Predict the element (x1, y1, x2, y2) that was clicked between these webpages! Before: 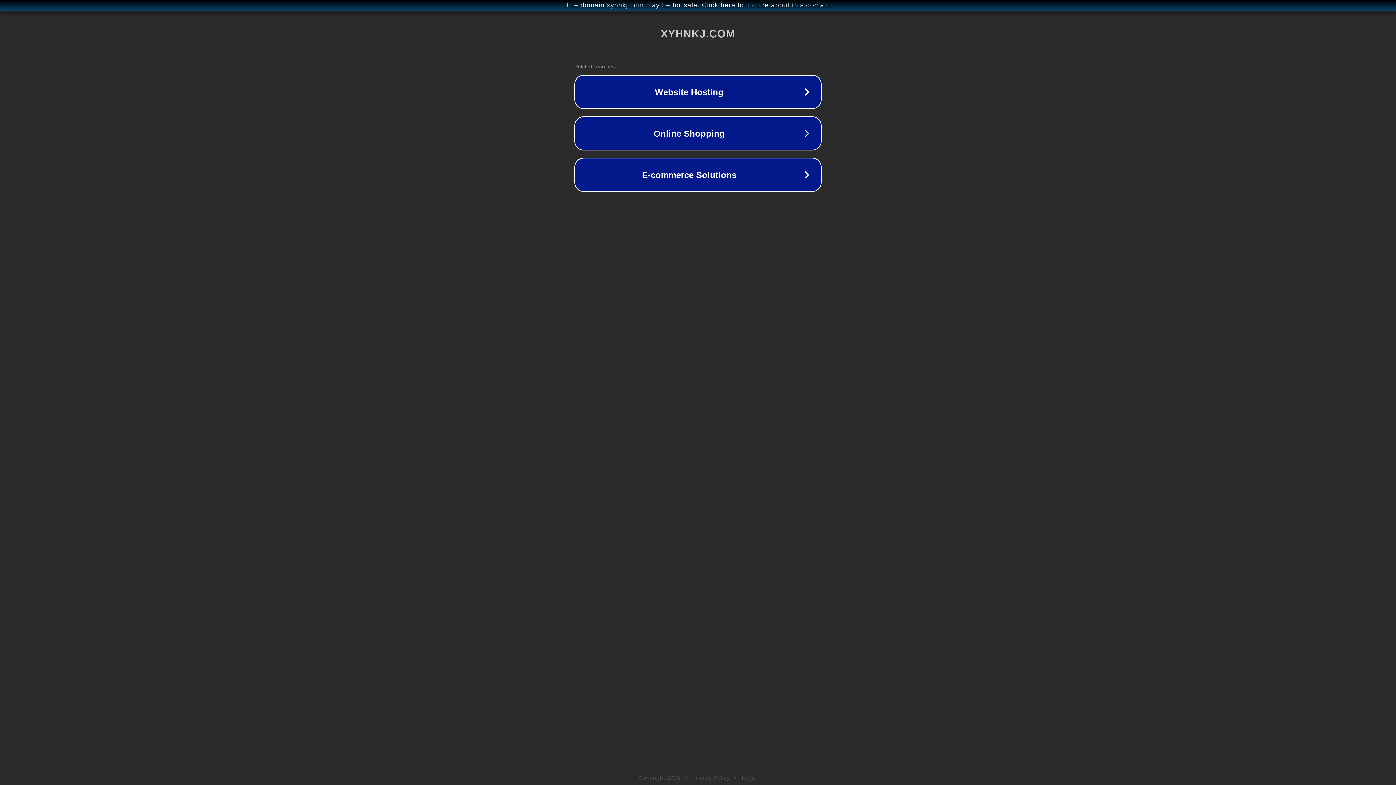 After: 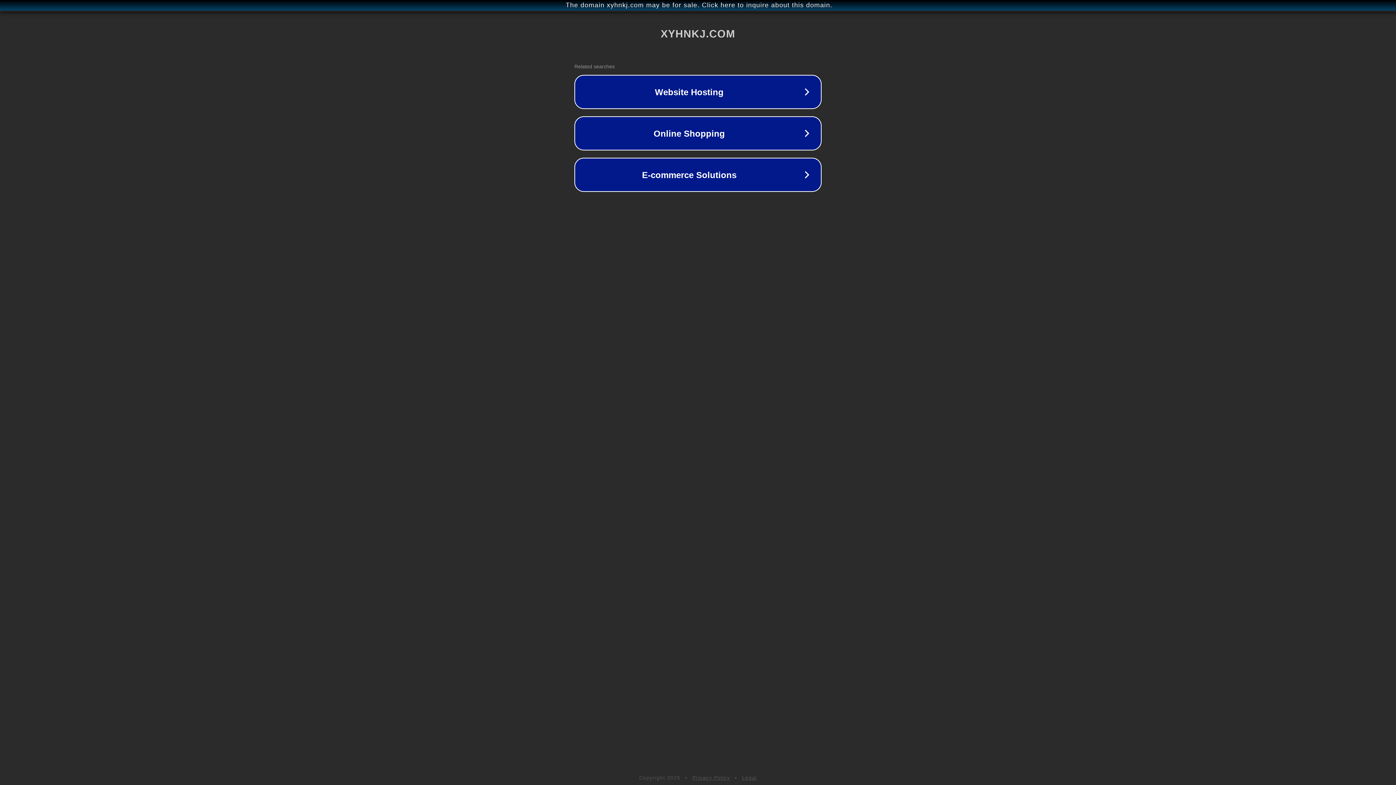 Action: label: Legal bbox: (742, 775, 757, 781)